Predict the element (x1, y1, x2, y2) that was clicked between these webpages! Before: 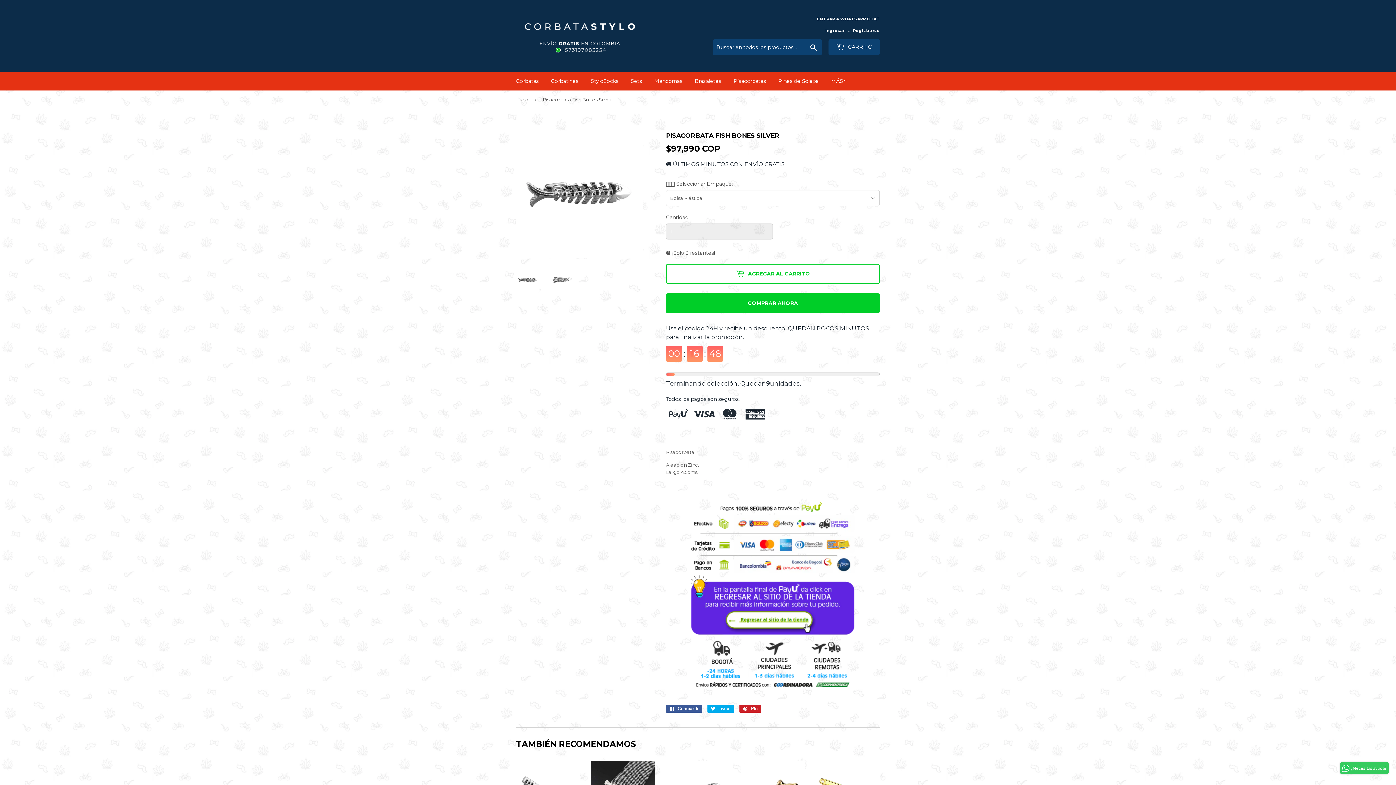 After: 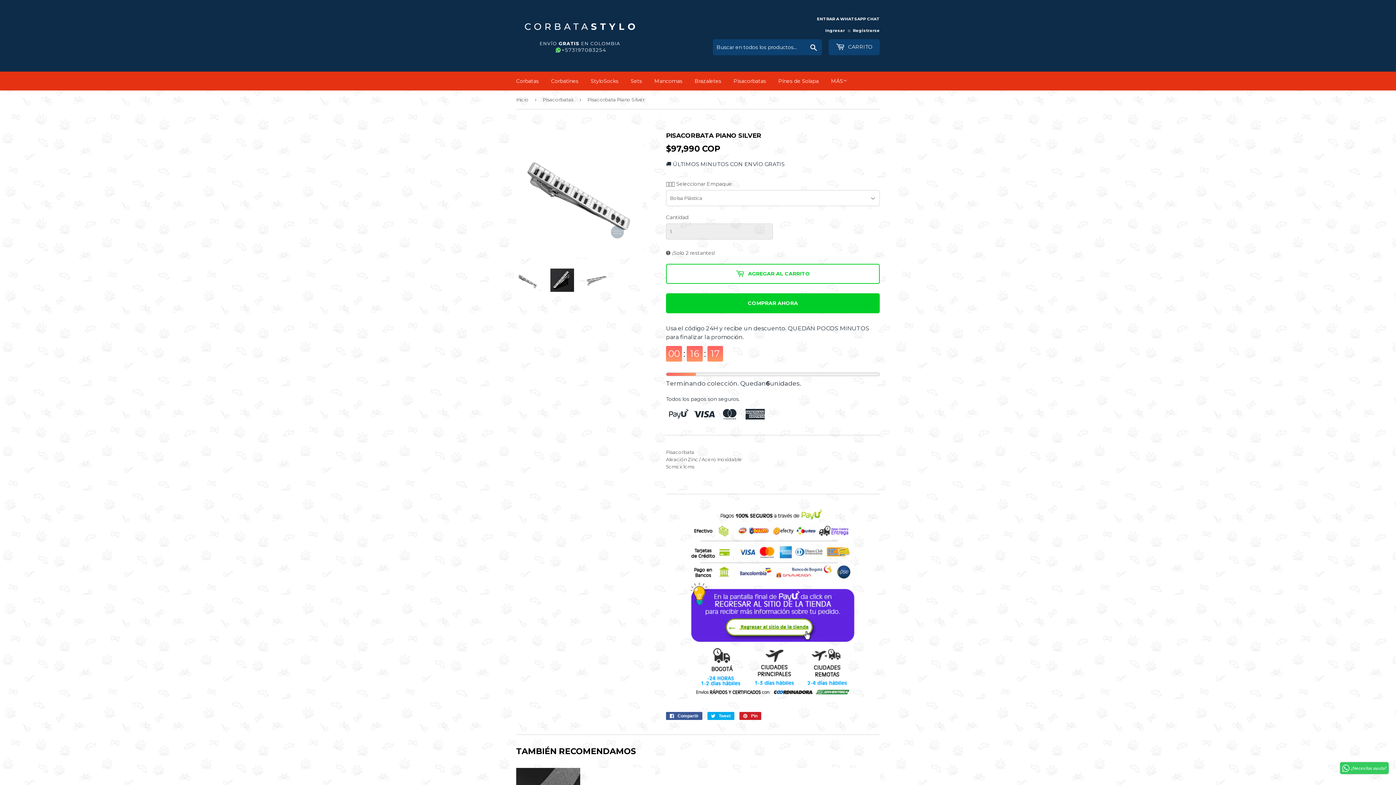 Action: bbox: (516, 638, 580, 734) label: Pisacorbata Piano Silver

PRECIO HABITUAL
$97.990 COP
$97.990 COP